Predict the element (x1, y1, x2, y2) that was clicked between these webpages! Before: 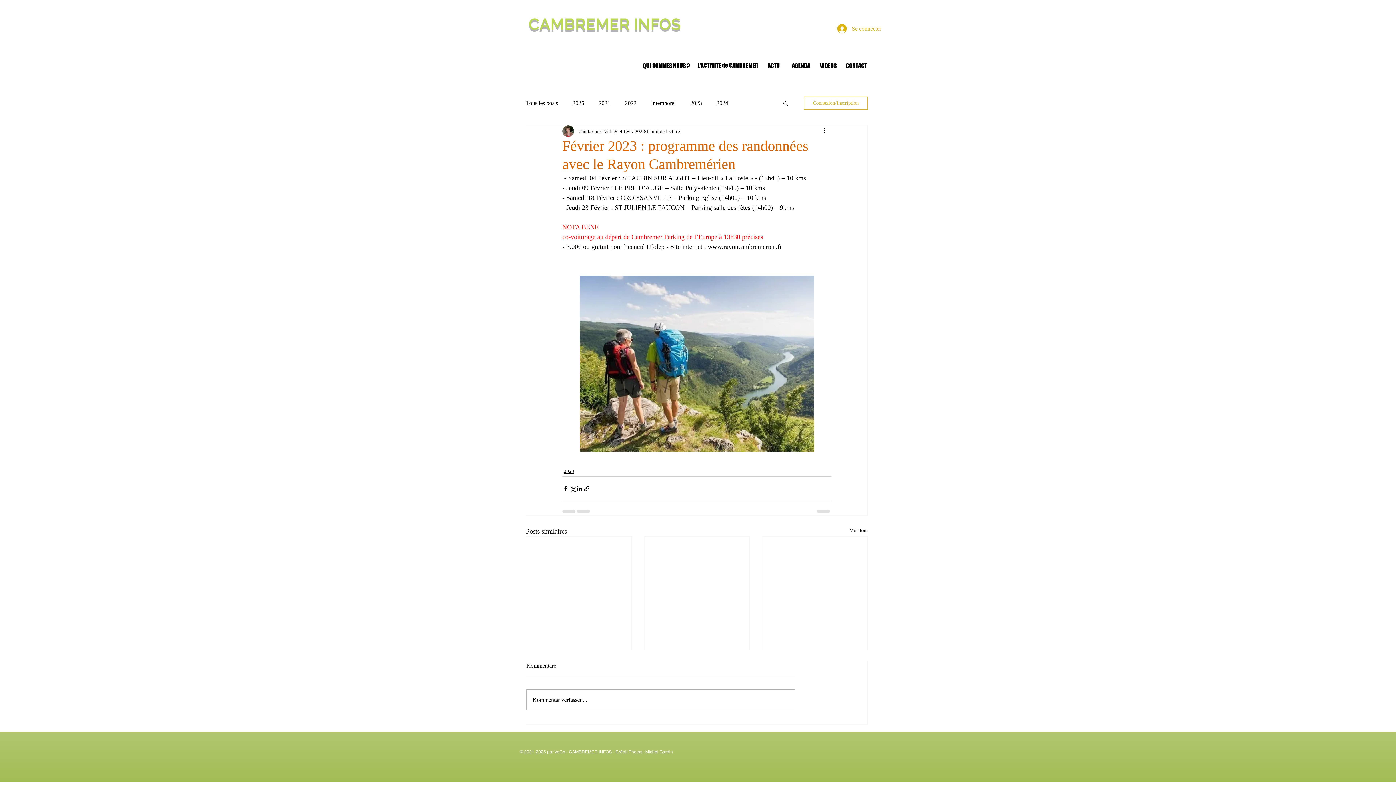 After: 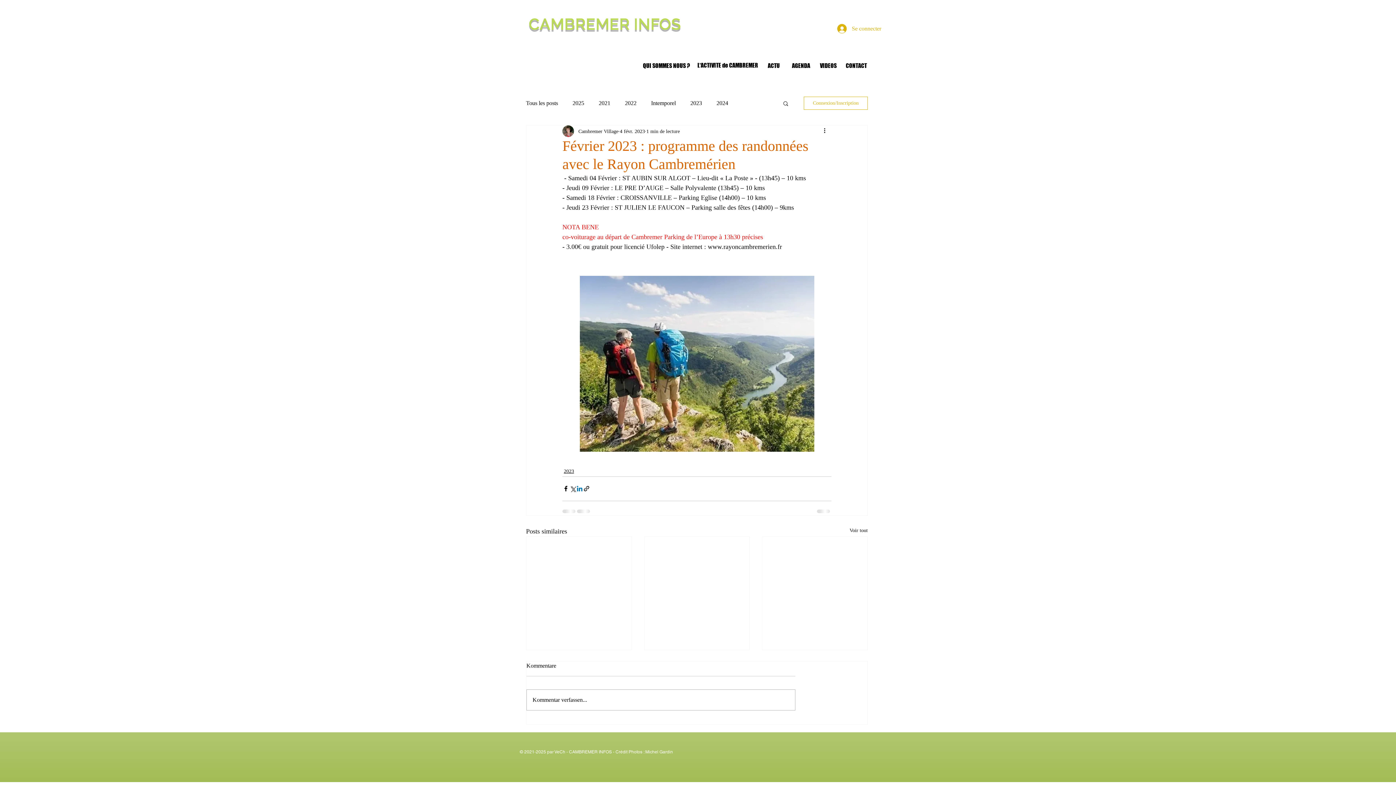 Action: label: Partager via LinkedIn bbox: (576, 485, 583, 492)